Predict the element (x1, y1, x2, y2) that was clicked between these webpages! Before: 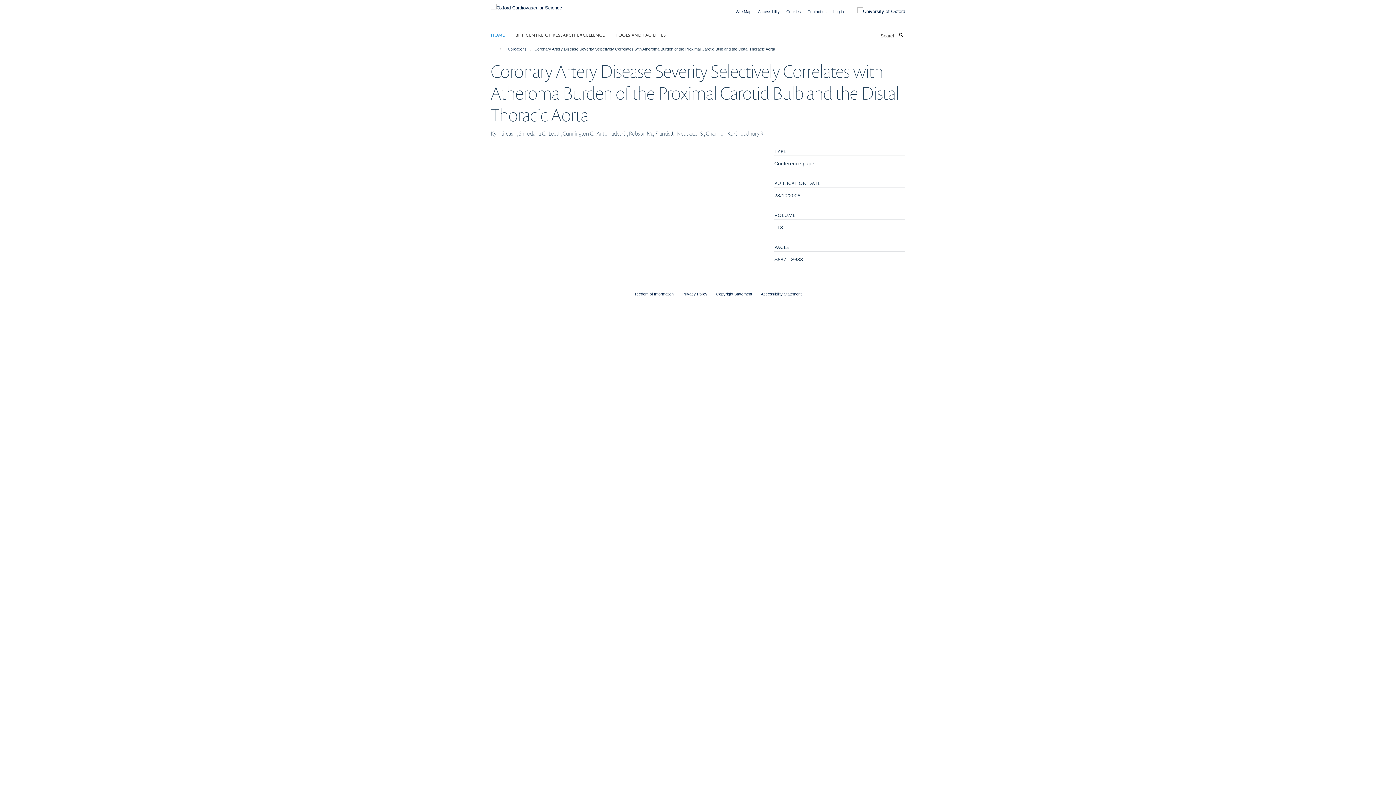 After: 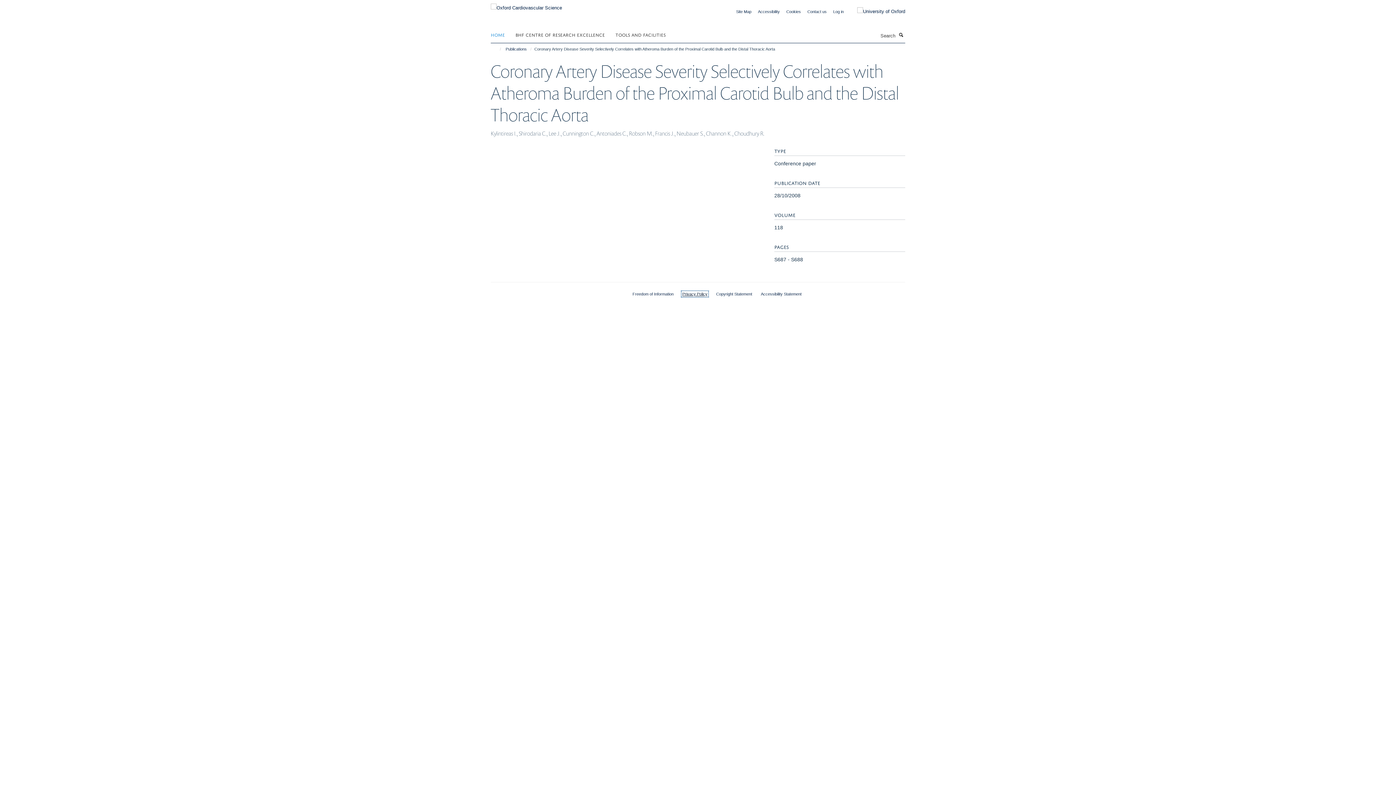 Action: label: Privacy Policy bbox: (682, 291, 707, 296)